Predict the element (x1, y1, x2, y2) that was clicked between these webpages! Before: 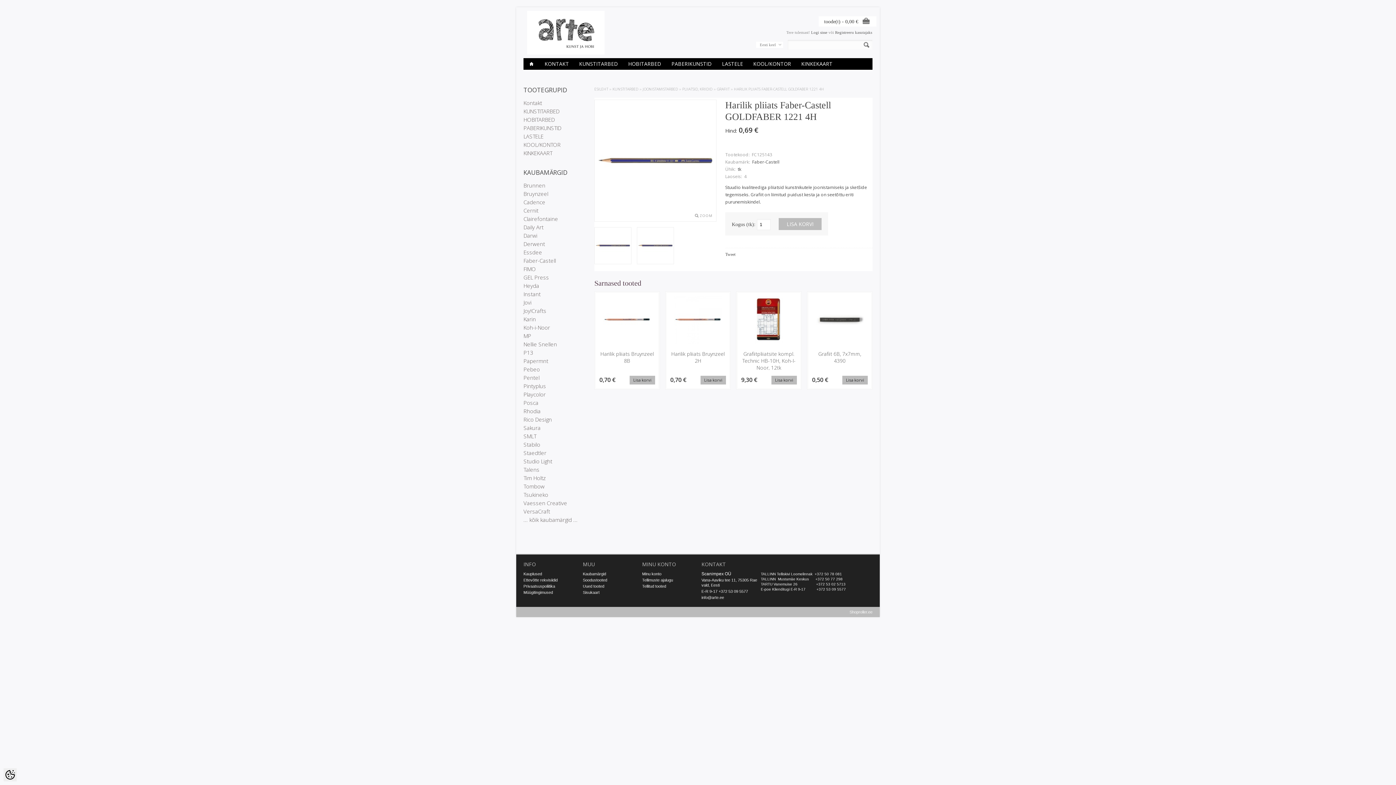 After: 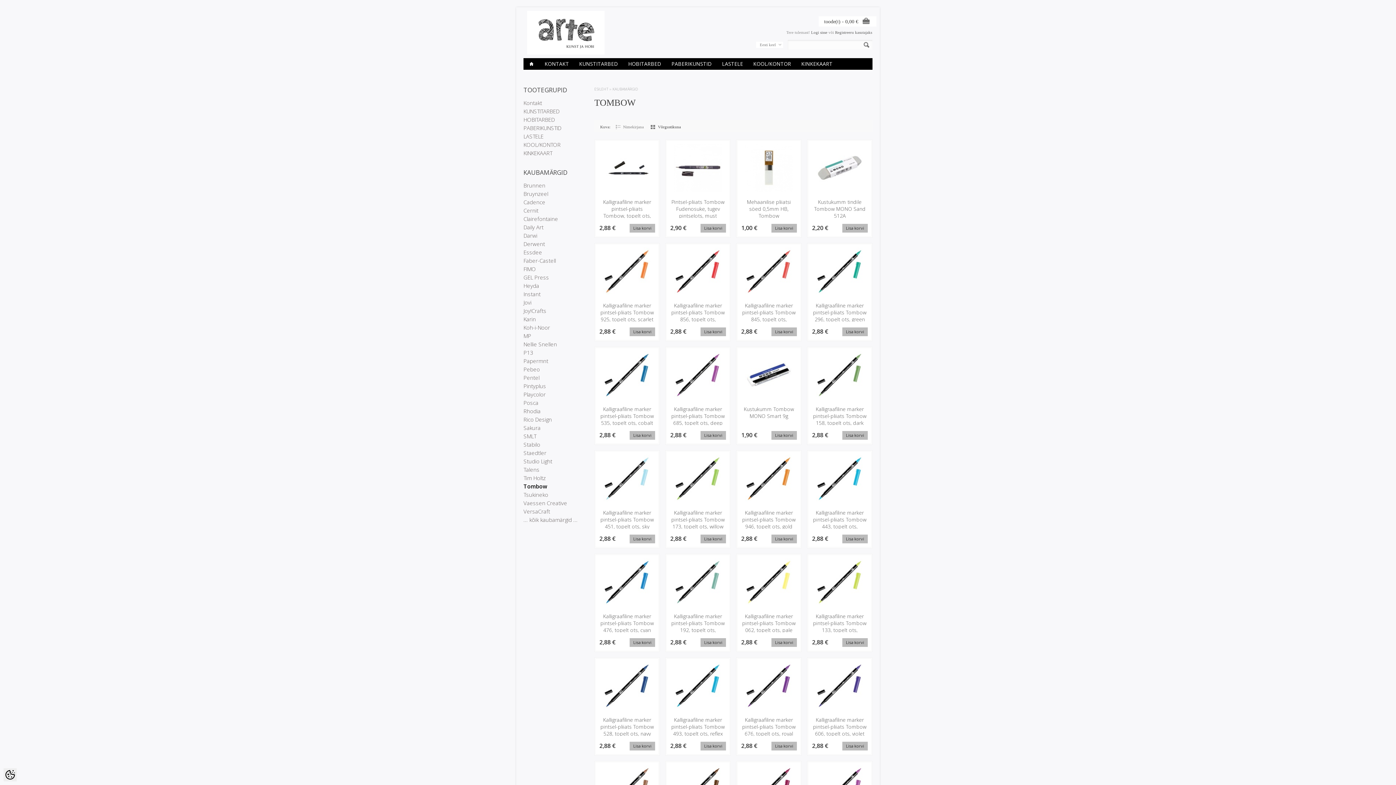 Action: bbox: (523, 482, 544, 490) label: Tombow